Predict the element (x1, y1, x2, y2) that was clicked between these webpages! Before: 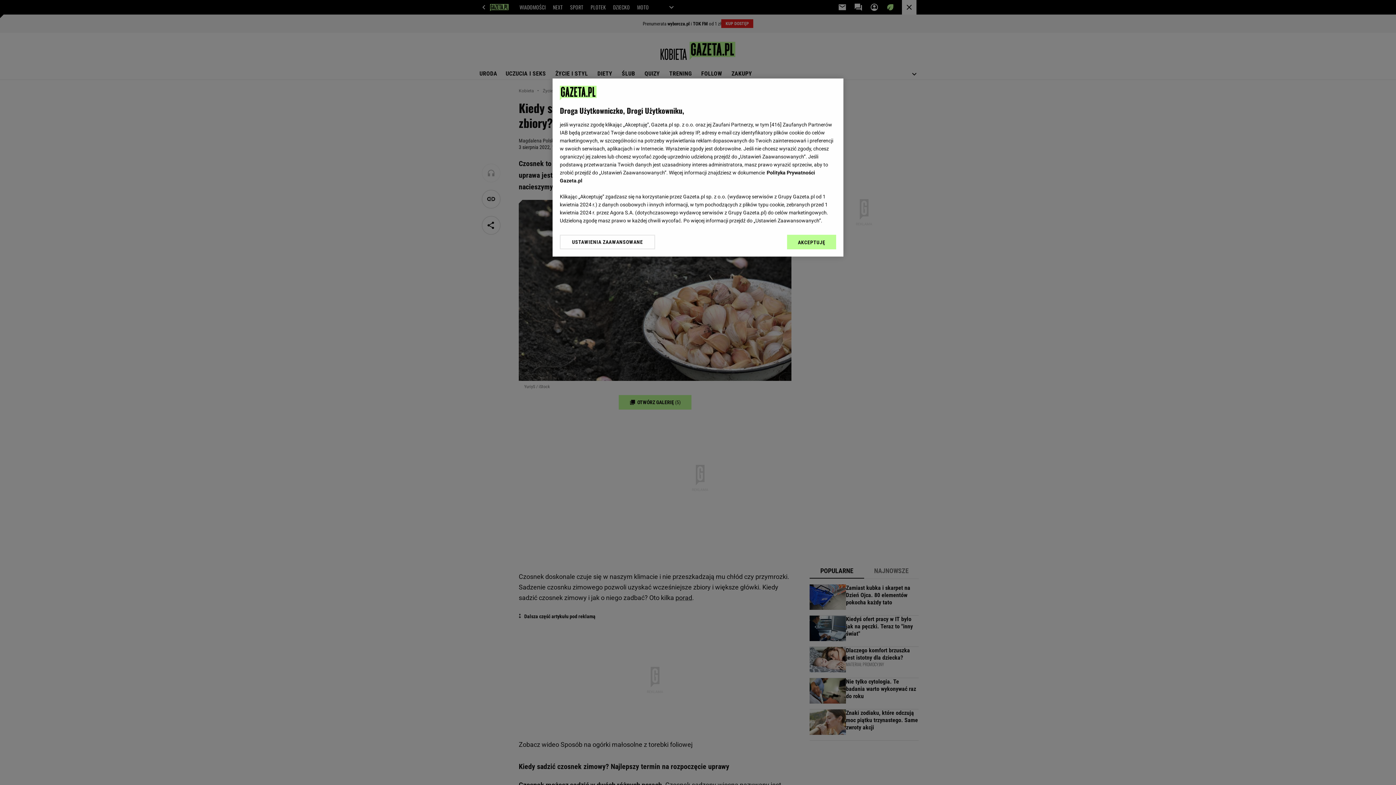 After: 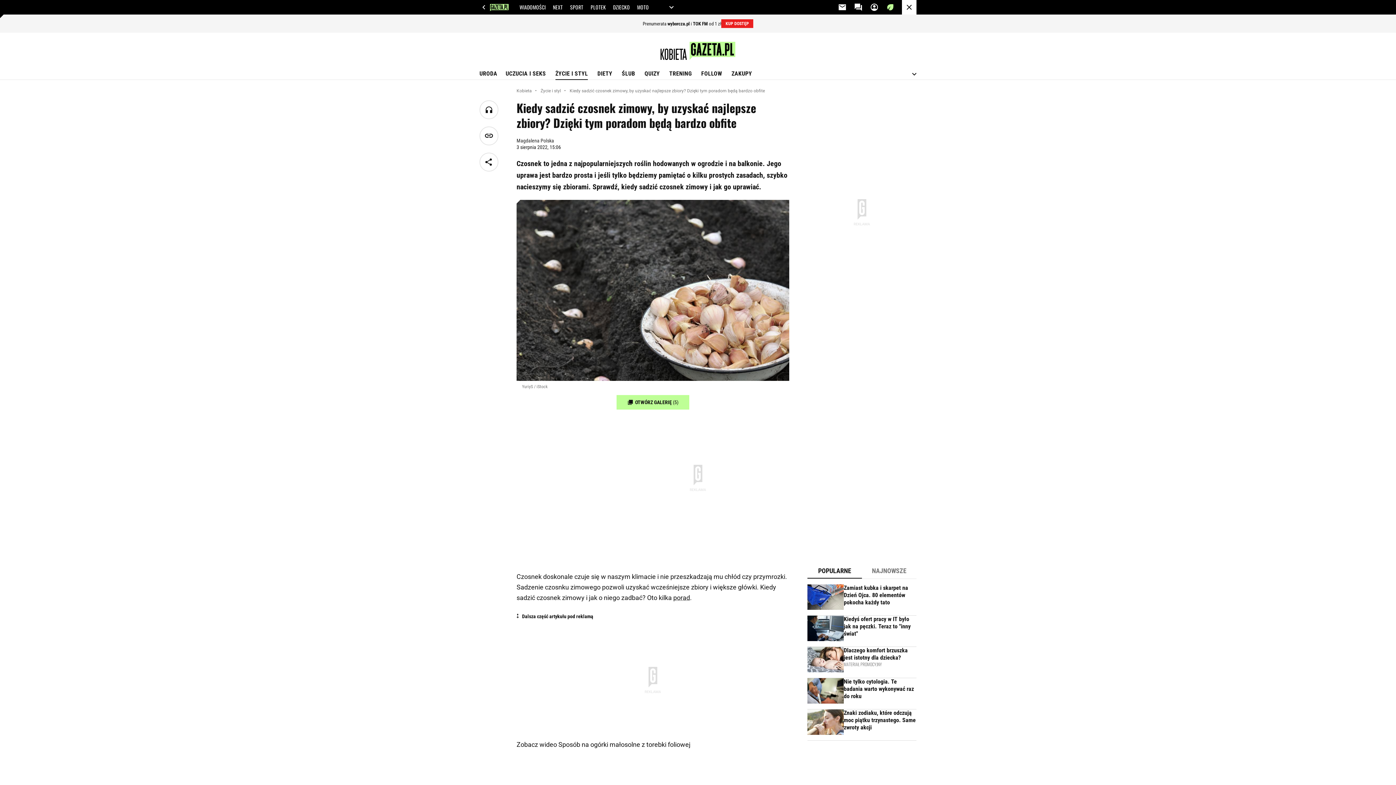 Action: label: AKCEPTUJĘ bbox: (787, 234, 836, 249)